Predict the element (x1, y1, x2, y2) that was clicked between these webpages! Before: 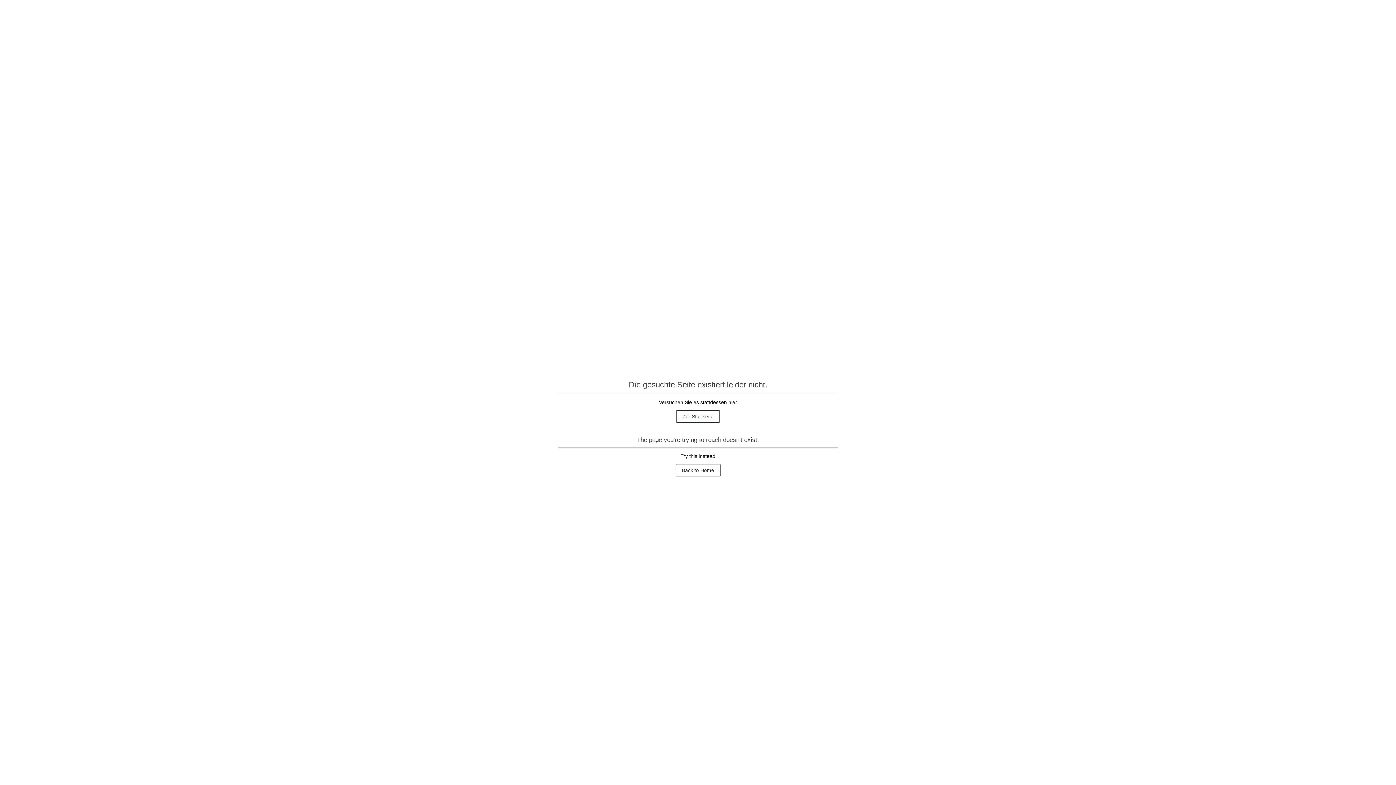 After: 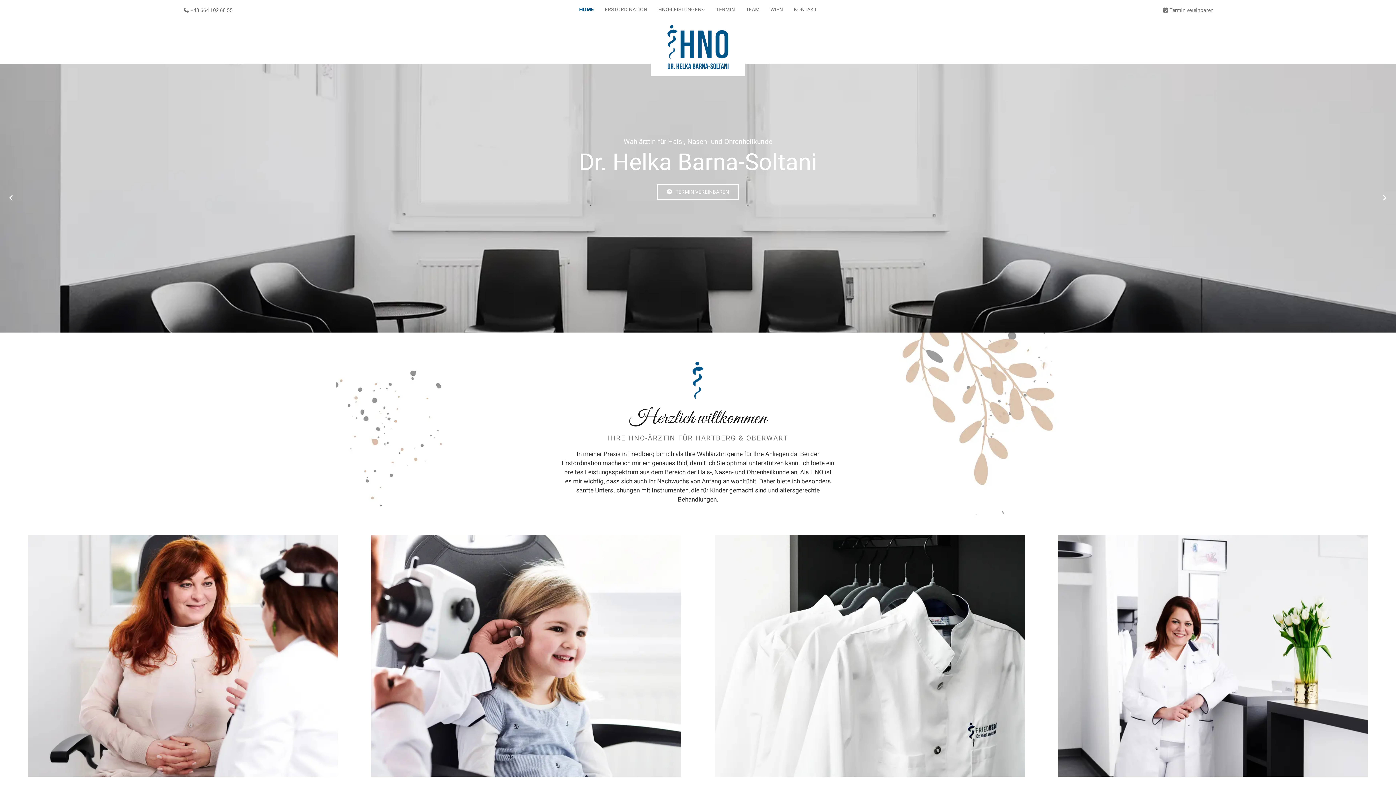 Action: bbox: (676, 410, 720, 422) label: Zur Startseite